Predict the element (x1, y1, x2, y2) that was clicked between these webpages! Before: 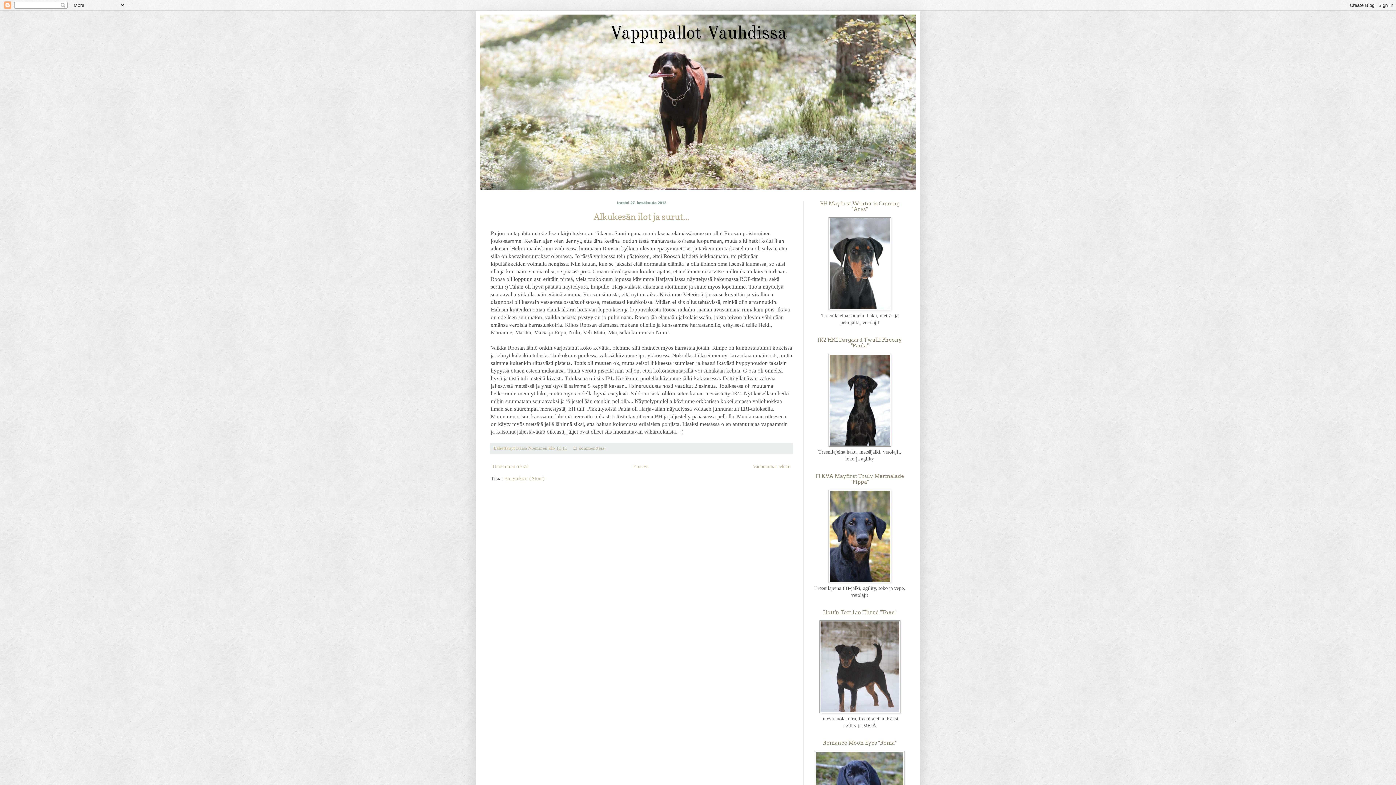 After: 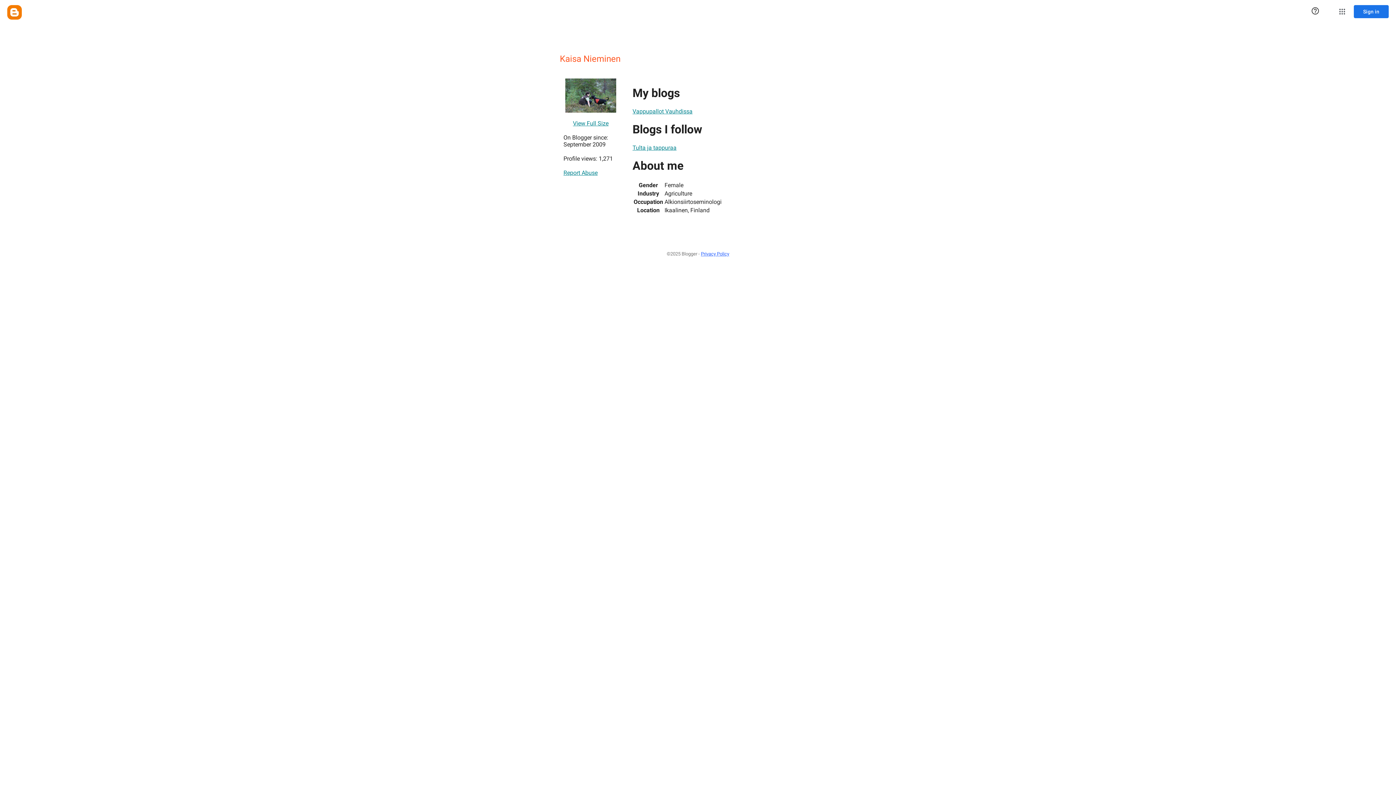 Action: bbox: (516, 445, 548, 450) label: Kaisa Nieminen 